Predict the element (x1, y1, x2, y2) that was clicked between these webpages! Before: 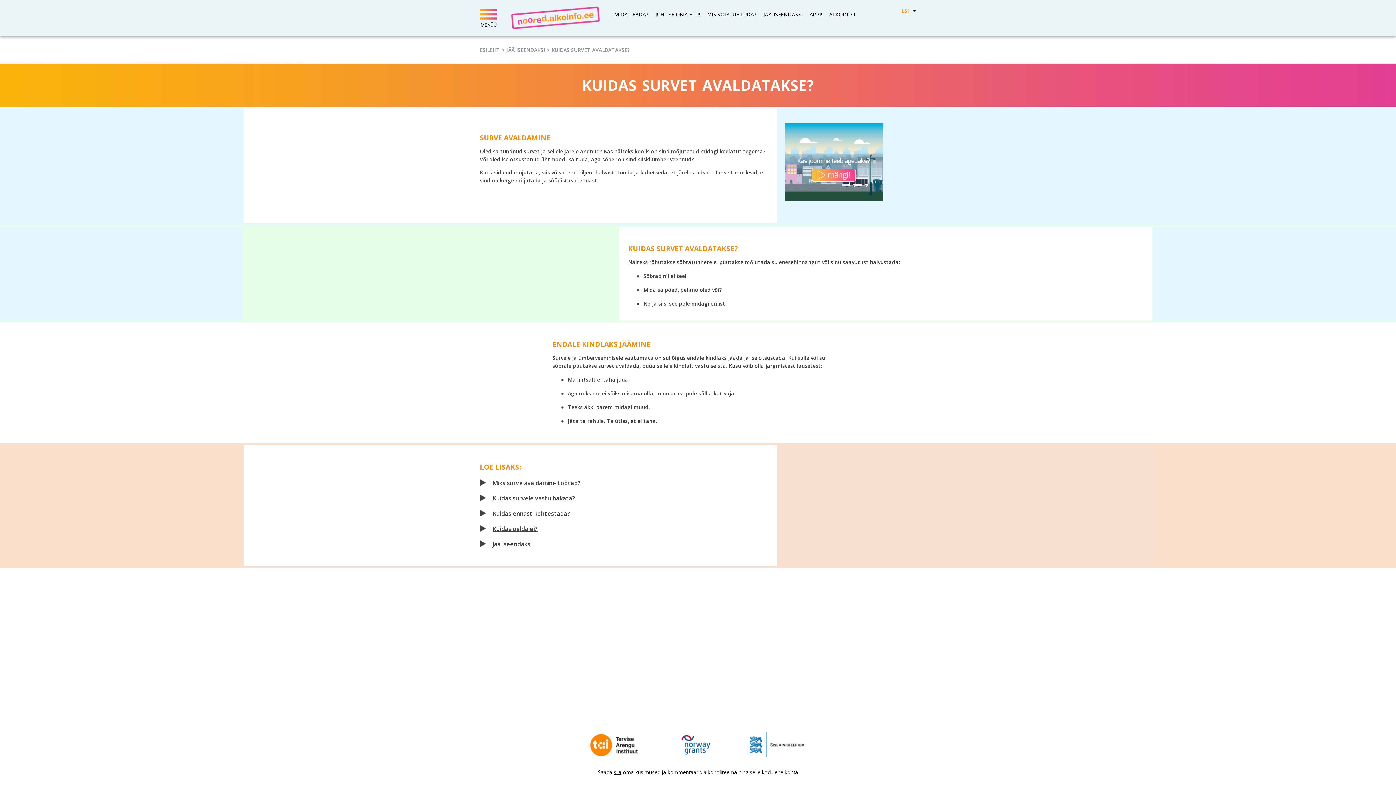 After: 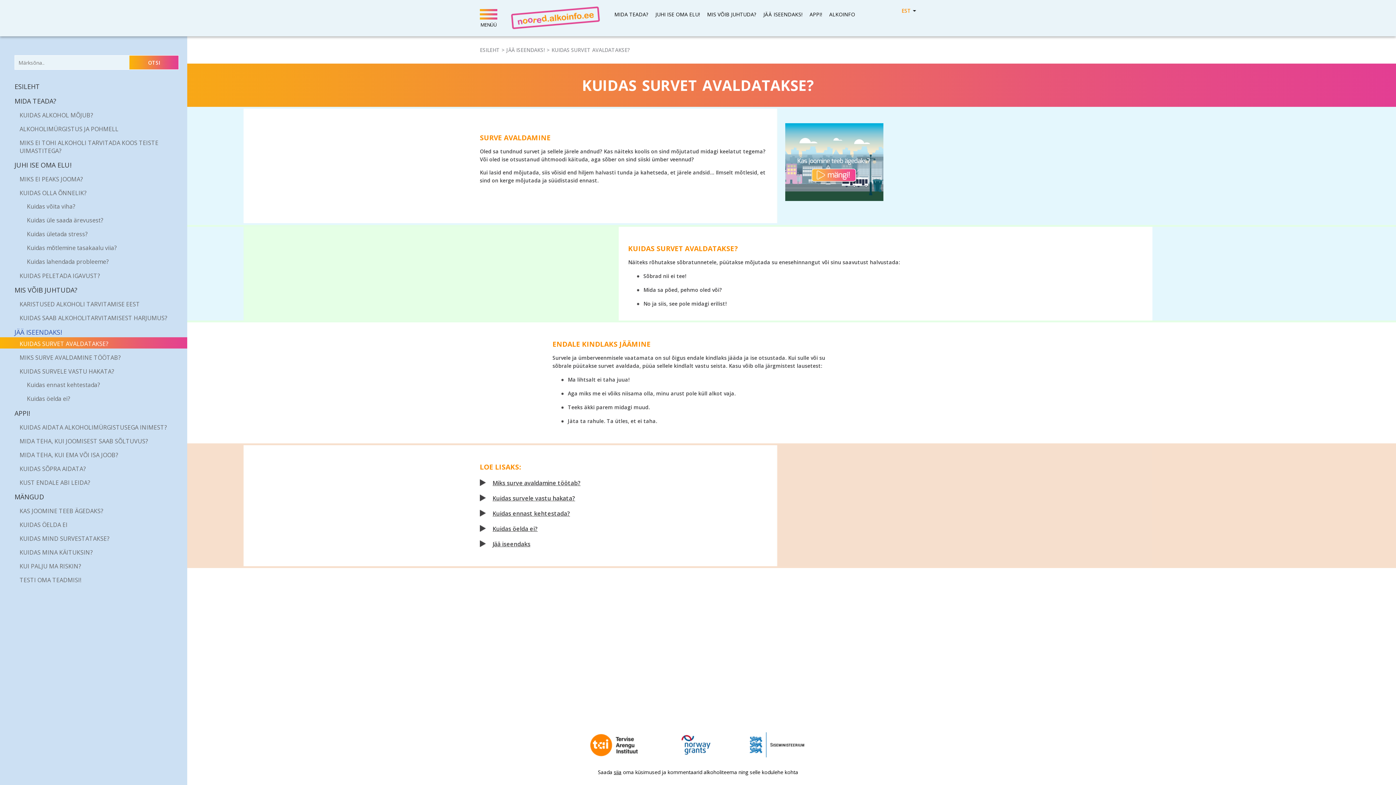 Action: label: MENÜÜ bbox: (480, 9, 497, 27)